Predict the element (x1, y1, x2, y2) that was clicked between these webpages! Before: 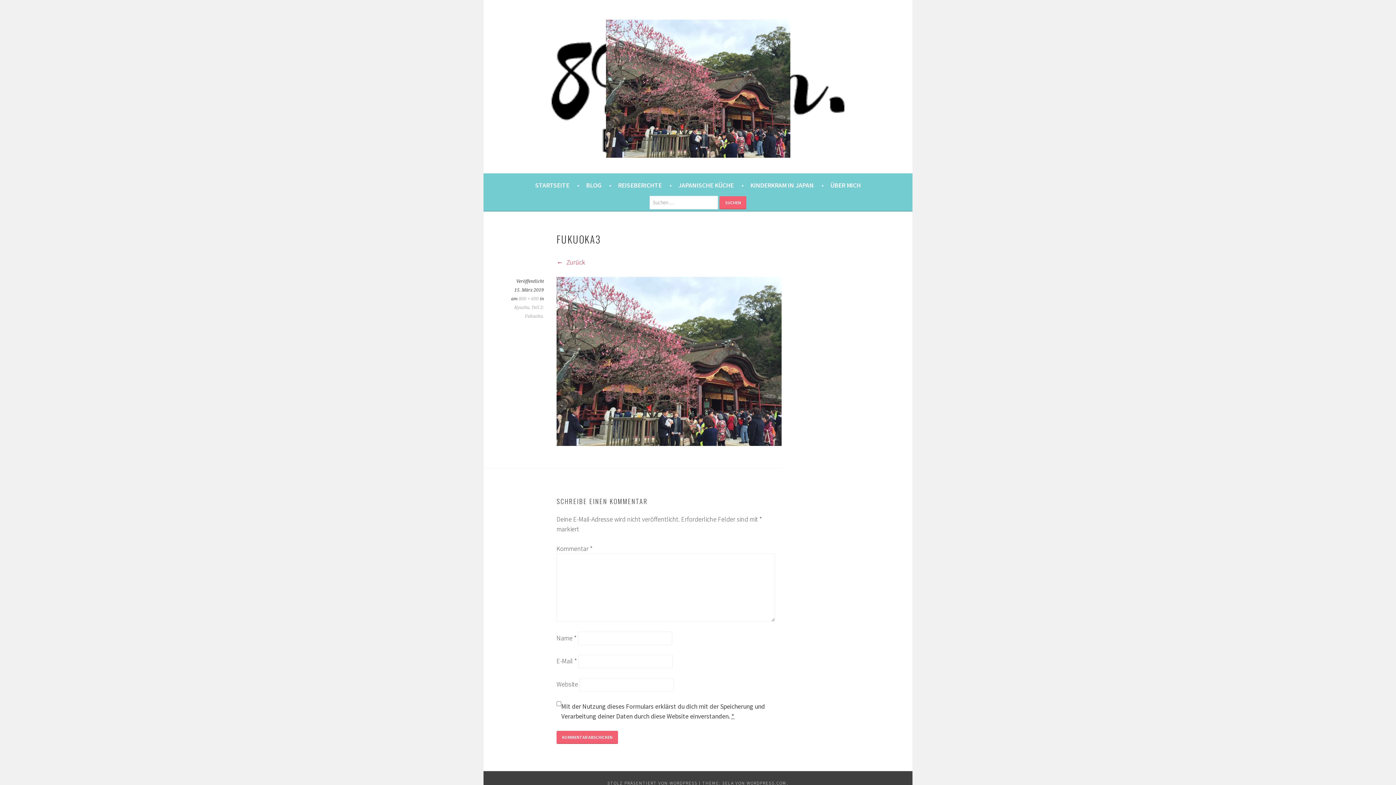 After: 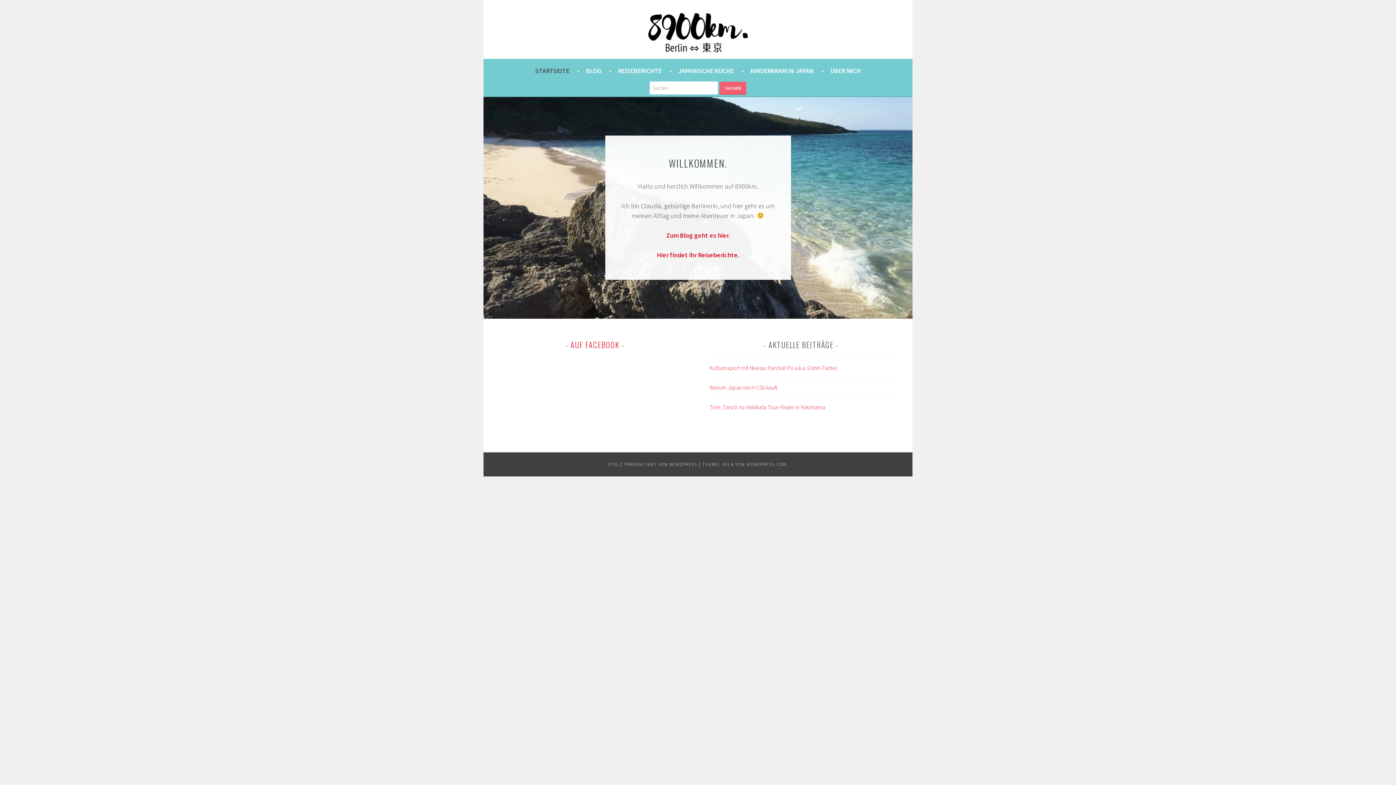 Action: label: STARTSEITE bbox: (535, 180, 579, 191)